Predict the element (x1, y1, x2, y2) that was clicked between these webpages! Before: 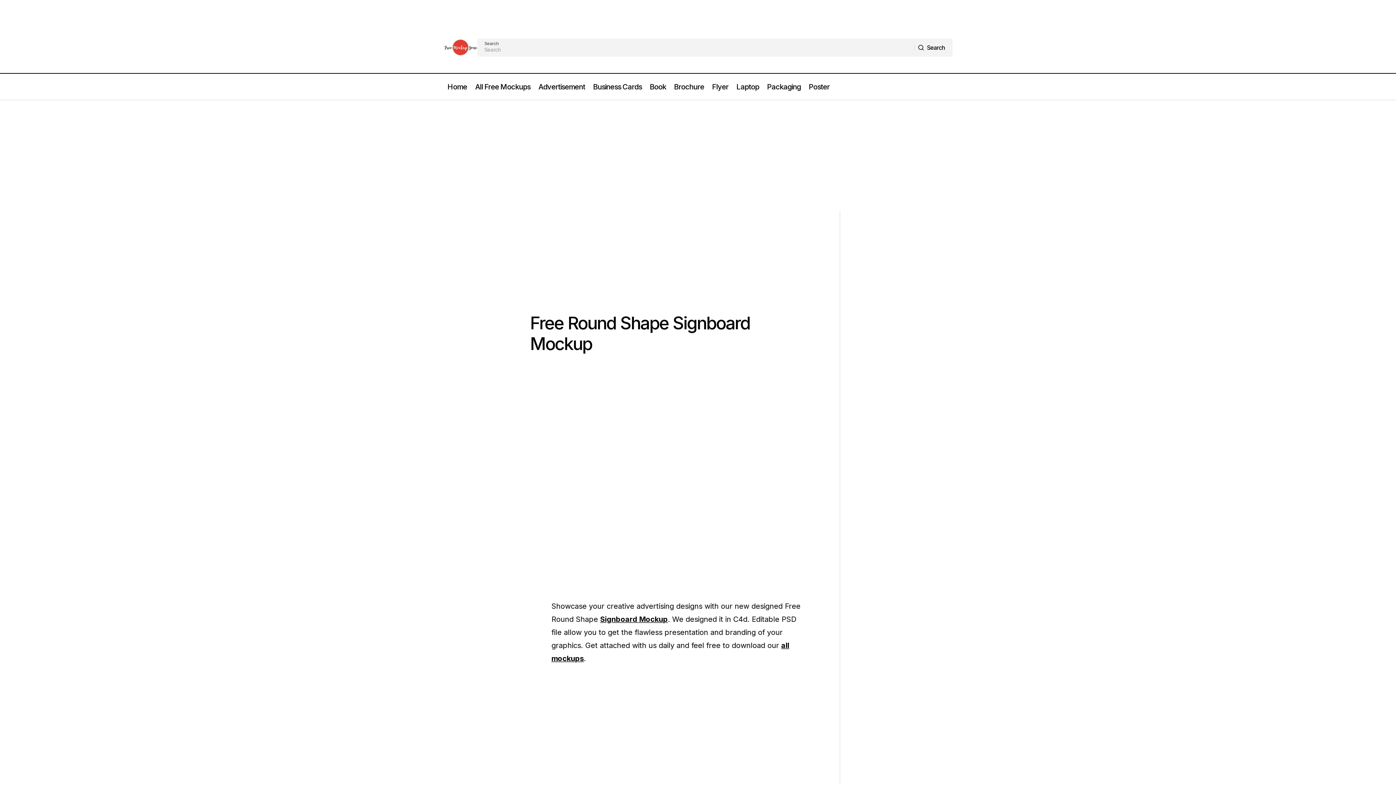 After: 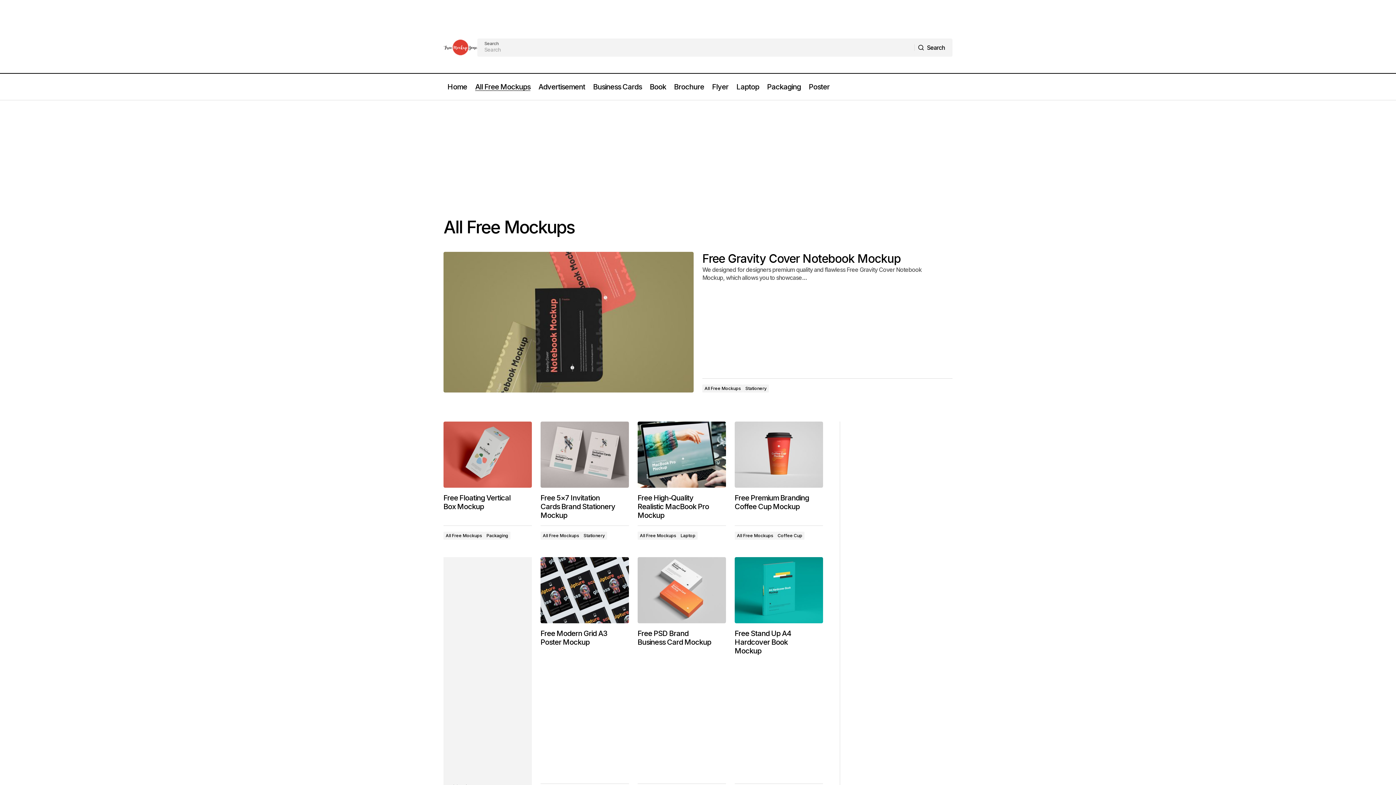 Action: label: All Free Mockups bbox: (471, 73, 534, 100)